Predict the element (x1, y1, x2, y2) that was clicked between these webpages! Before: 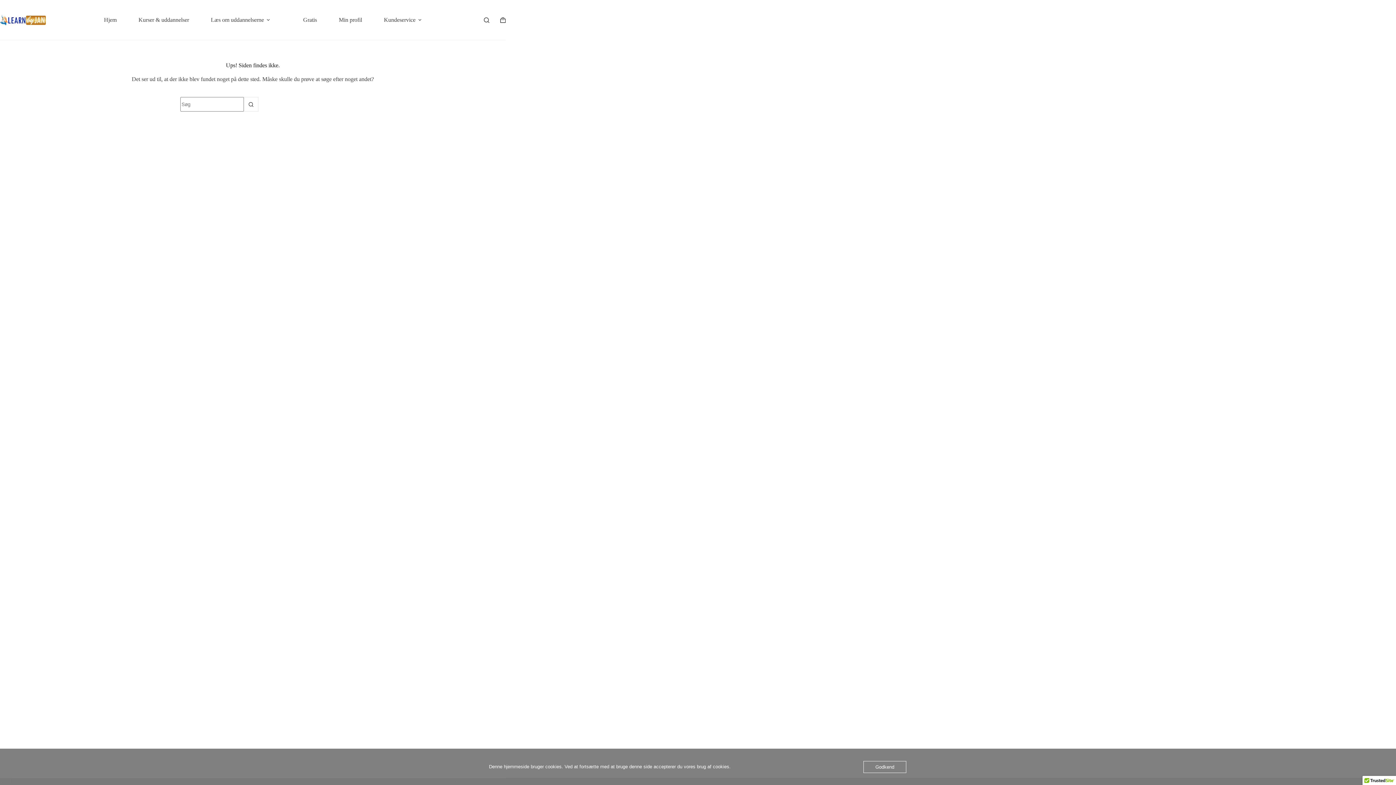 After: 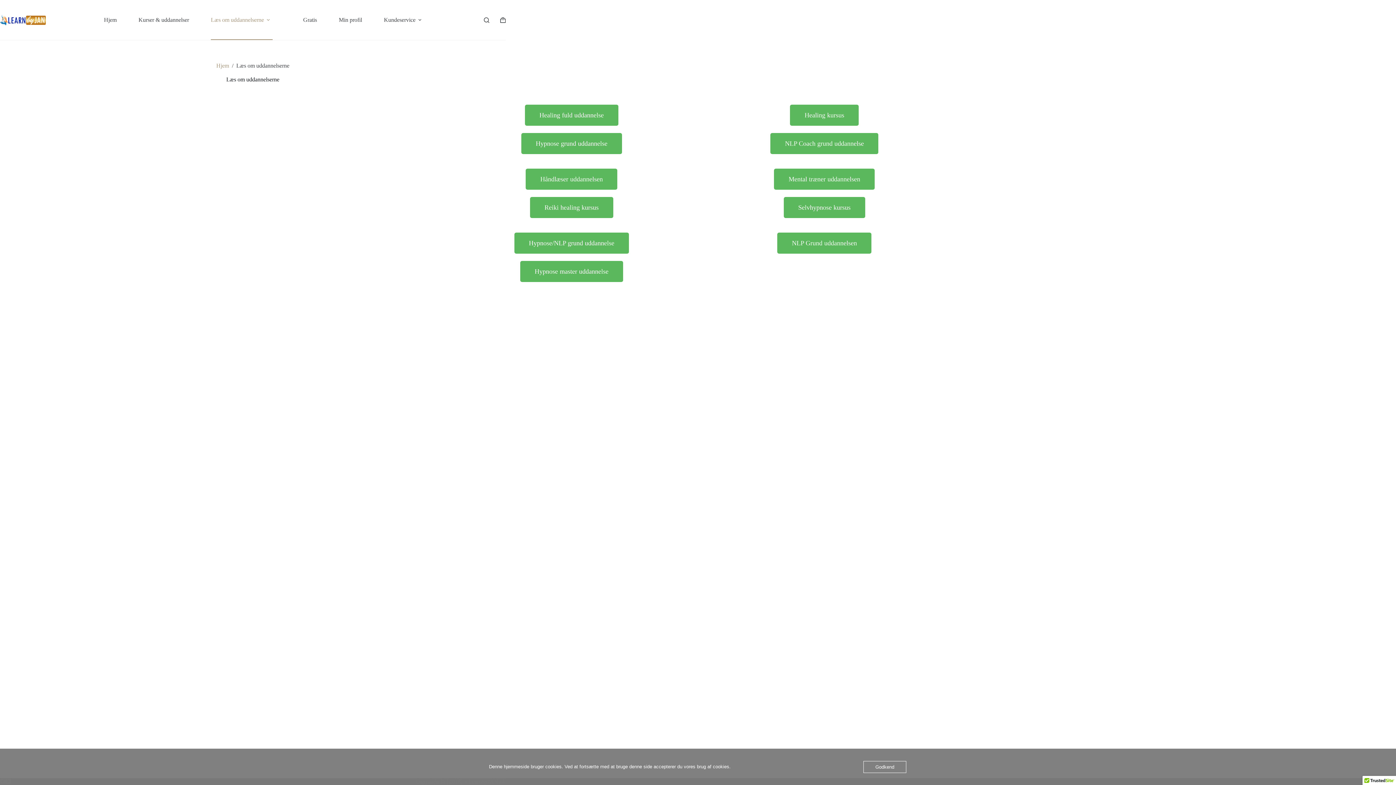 Action: label: Læs om uddannelserne bbox: (199, 0, 283, 40)